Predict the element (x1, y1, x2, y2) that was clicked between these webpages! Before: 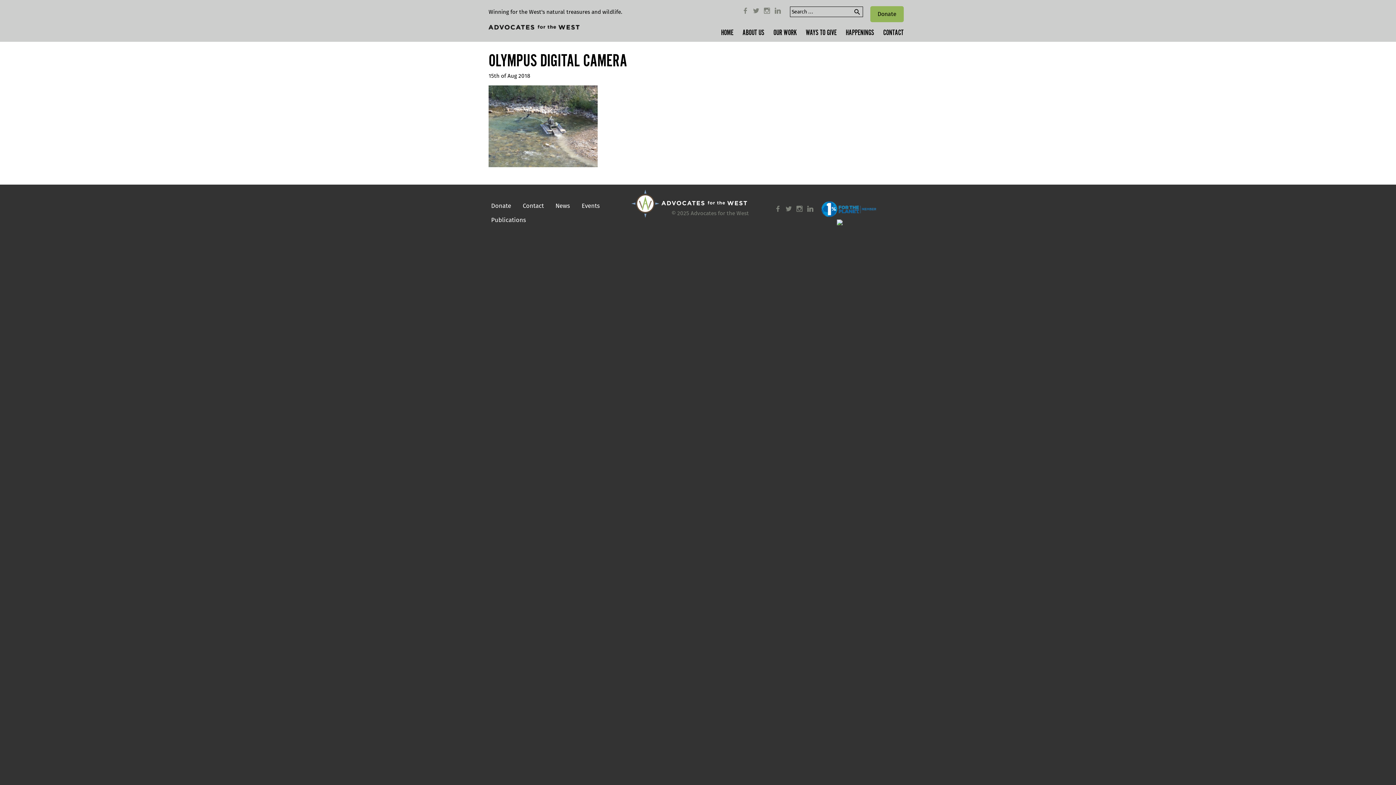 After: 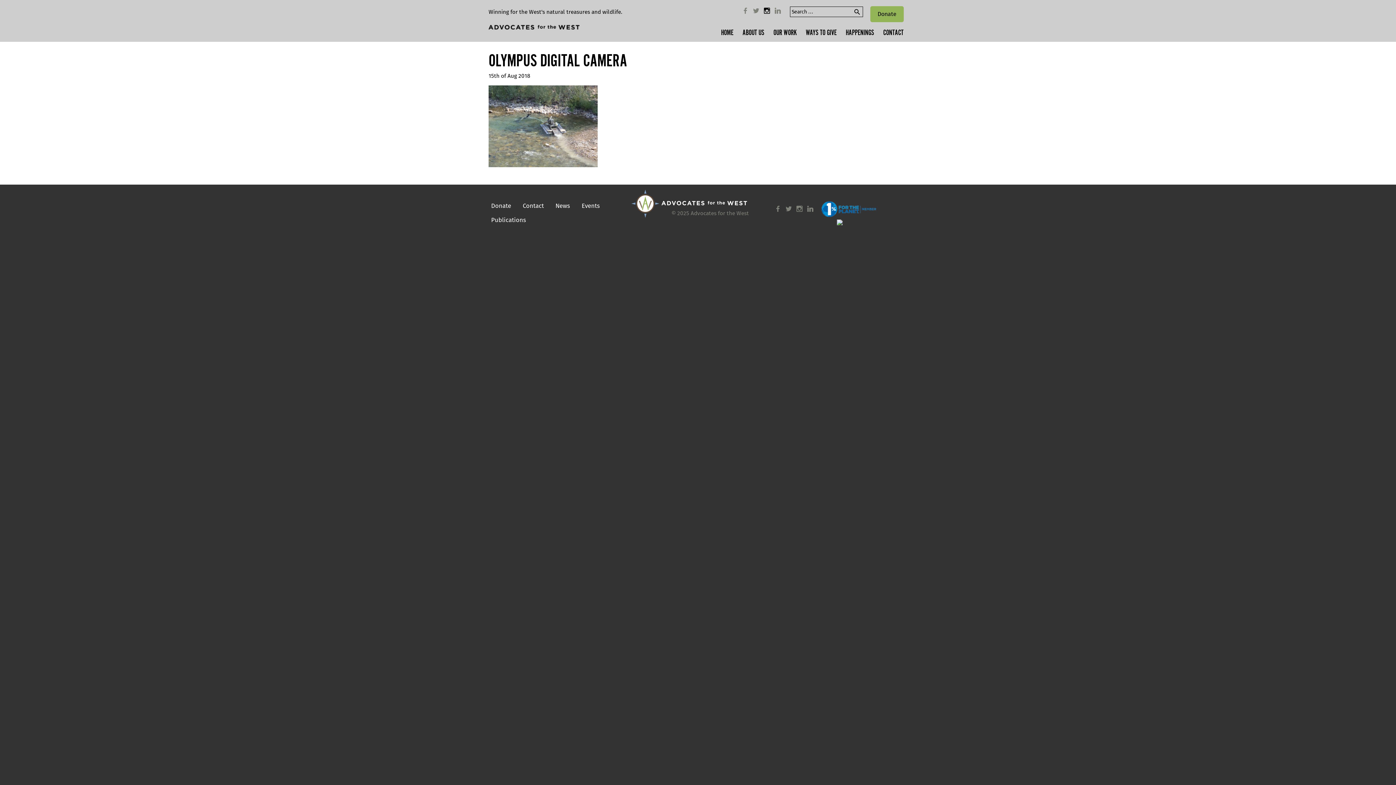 Action: bbox: (762, 7, 771, 15)